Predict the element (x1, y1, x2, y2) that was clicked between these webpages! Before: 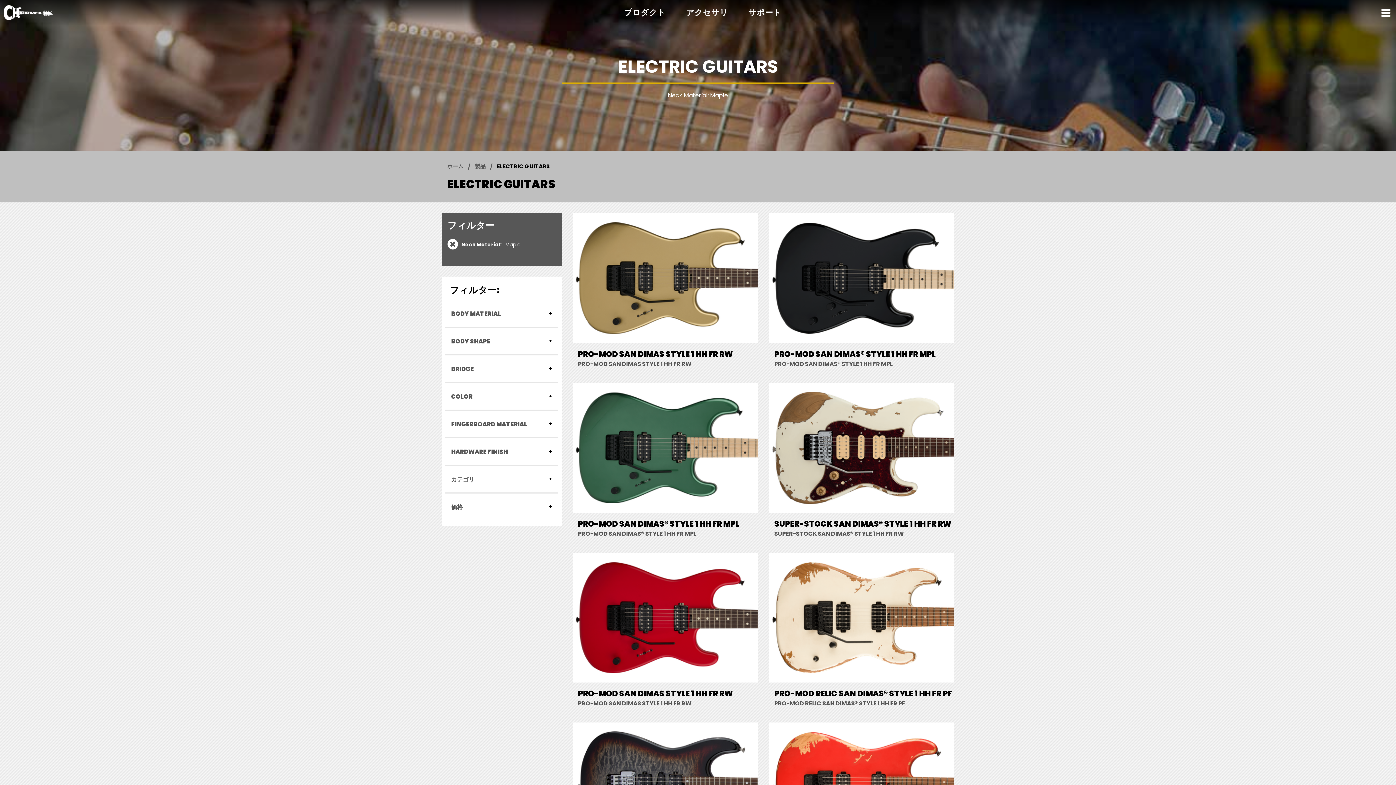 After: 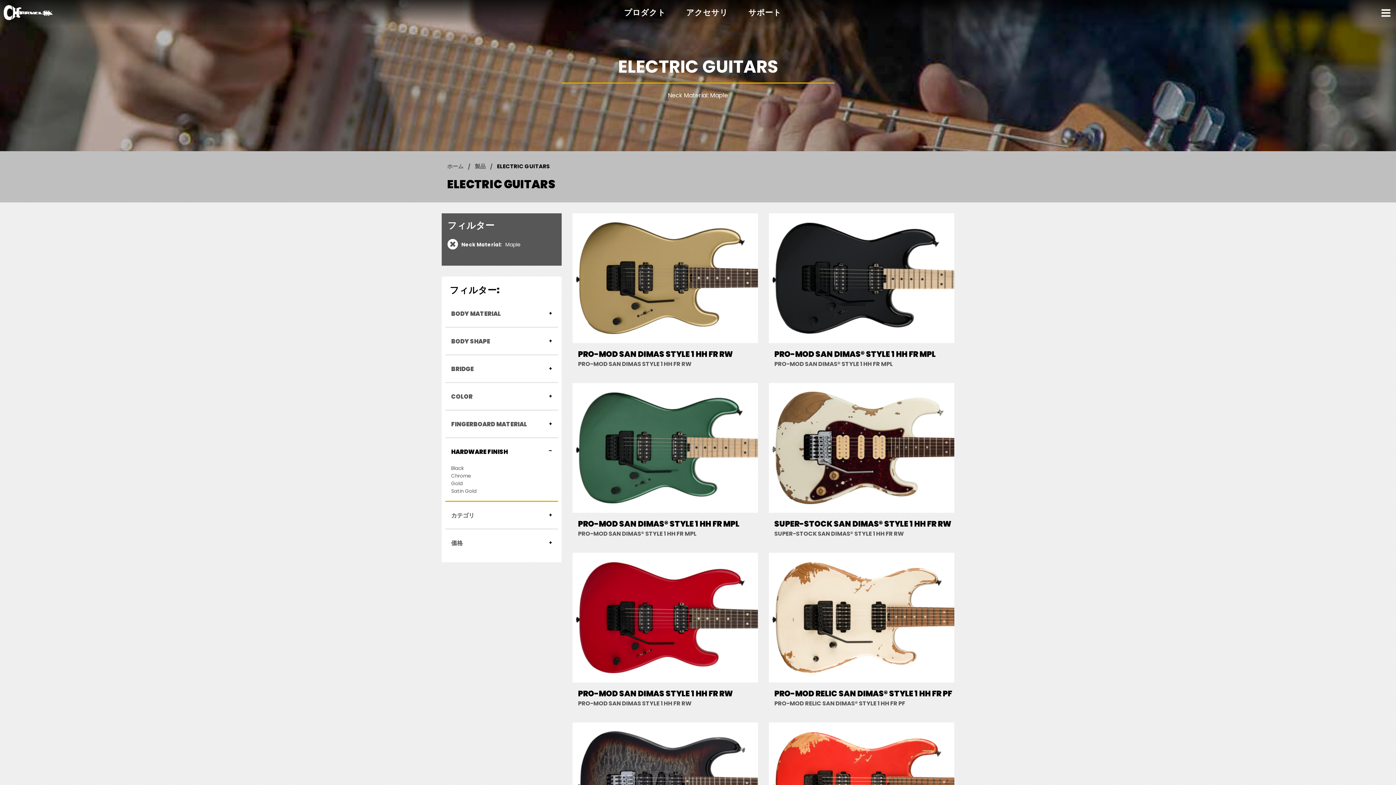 Action: bbox: (445, 438, 558, 466) label: HARDWARE FINISH